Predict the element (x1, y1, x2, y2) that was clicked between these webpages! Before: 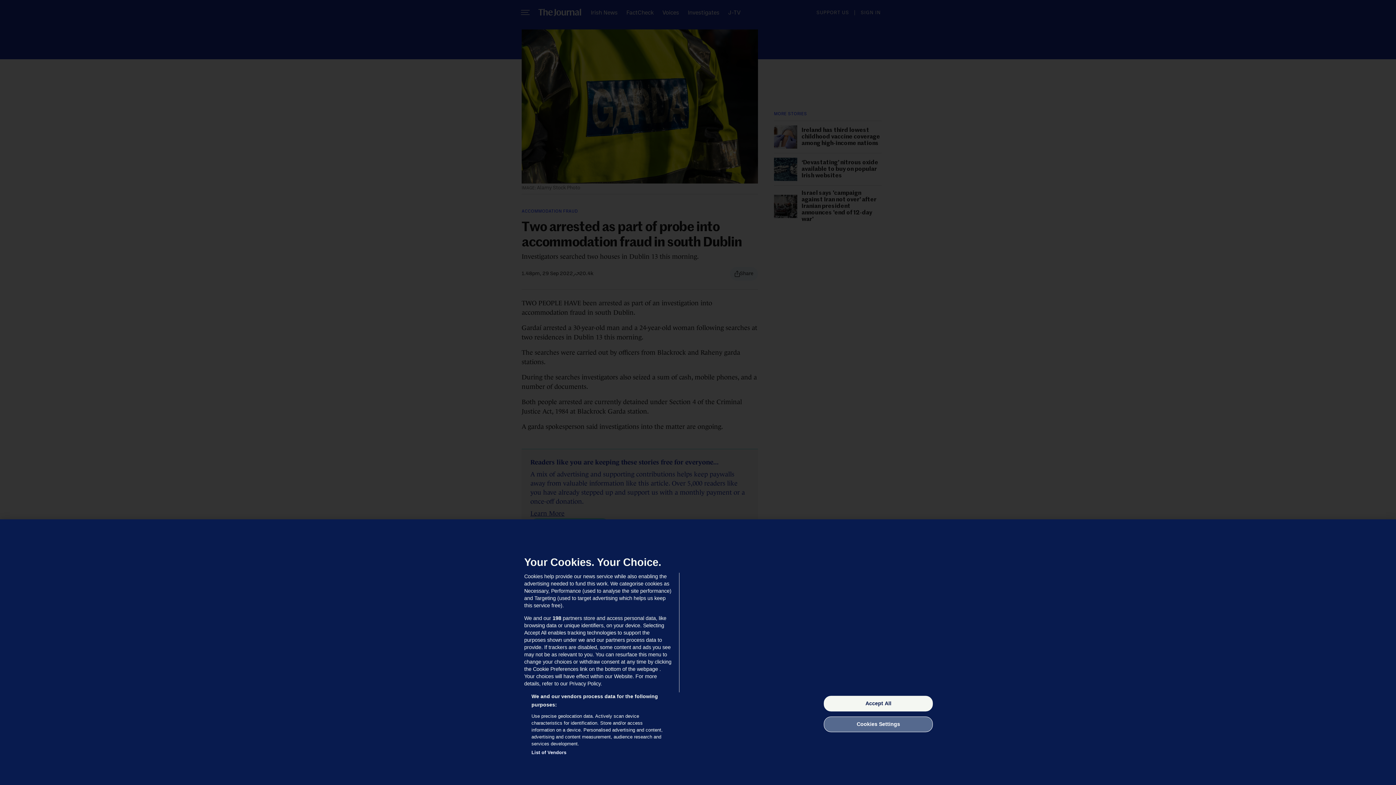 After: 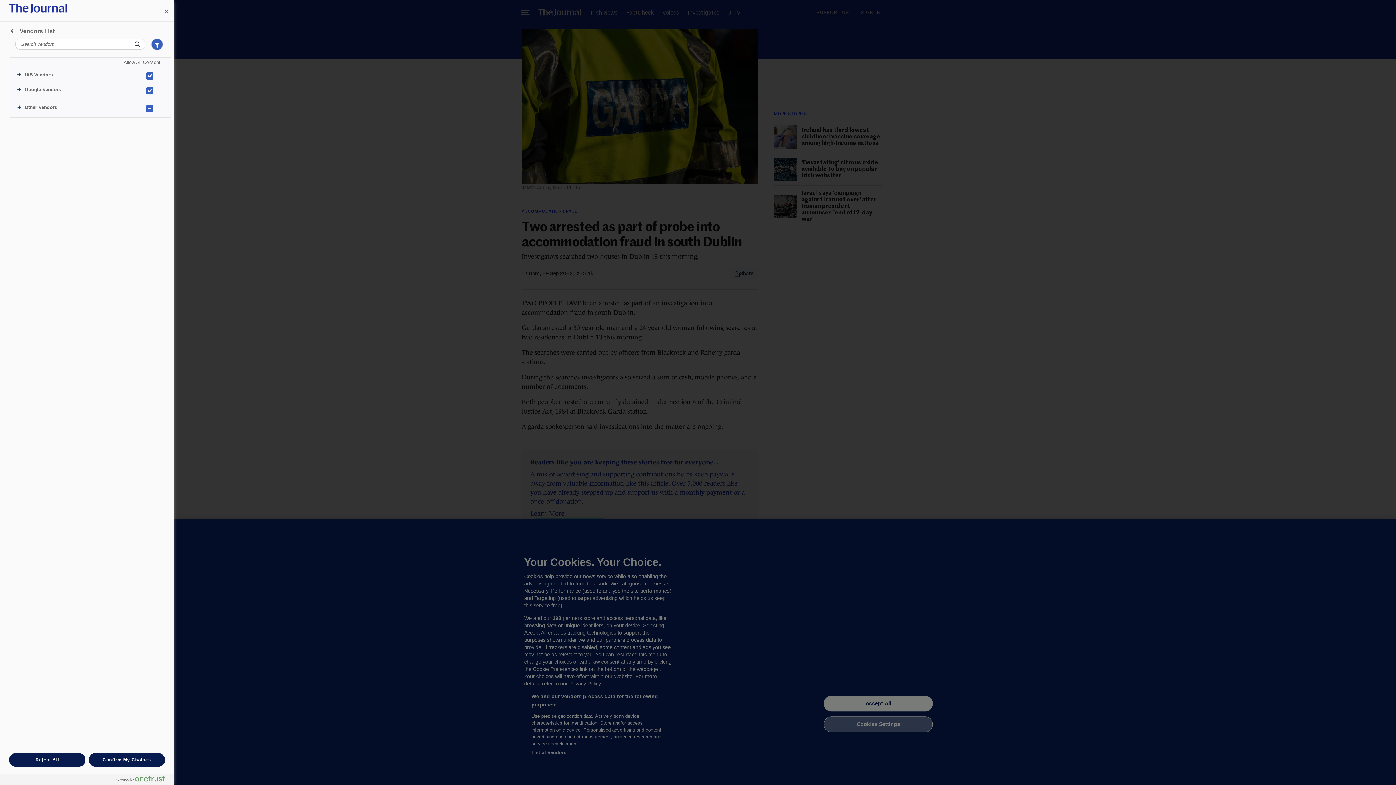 Action: label: List of Vendors bbox: (531, 749, 566, 756)